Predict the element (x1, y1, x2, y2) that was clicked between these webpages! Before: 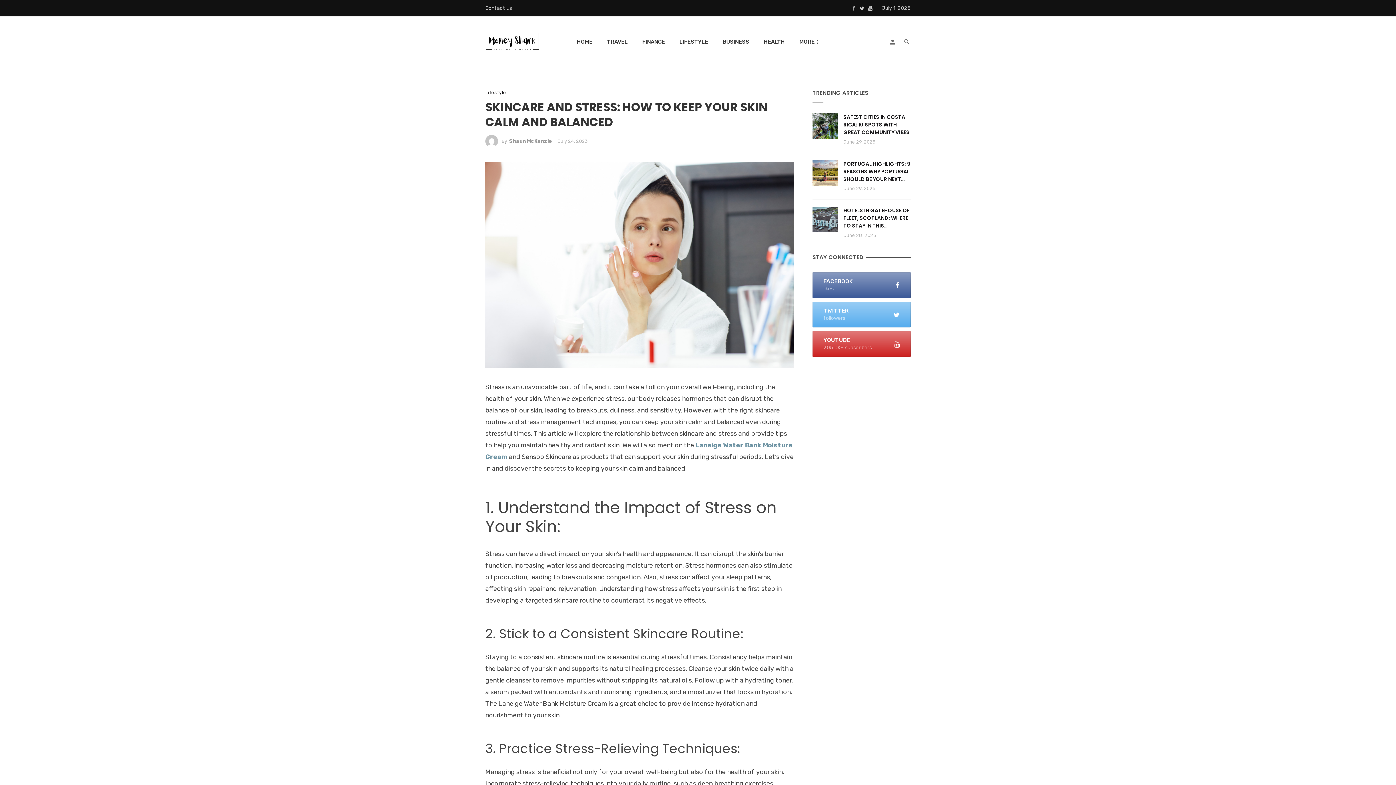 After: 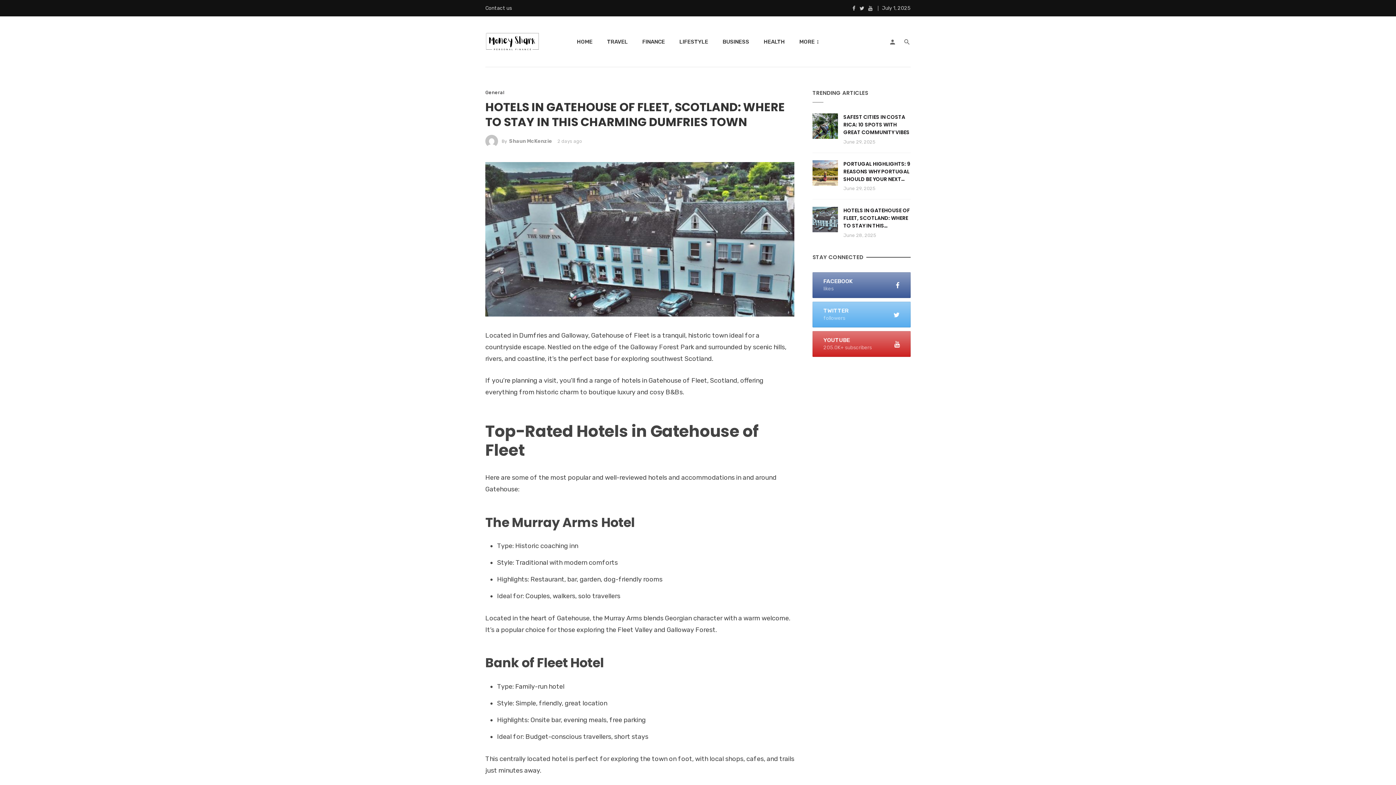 Action: bbox: (812, 206, 838, 232)